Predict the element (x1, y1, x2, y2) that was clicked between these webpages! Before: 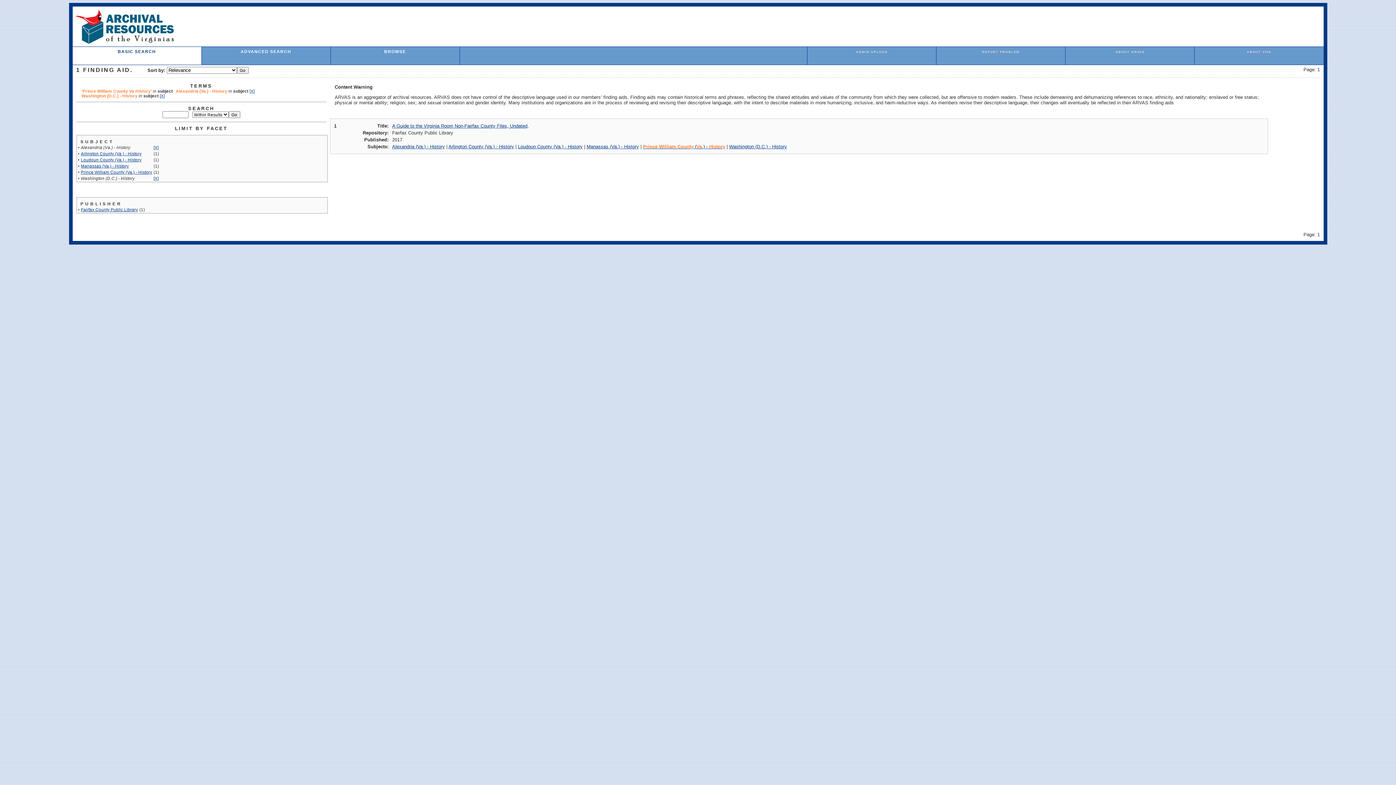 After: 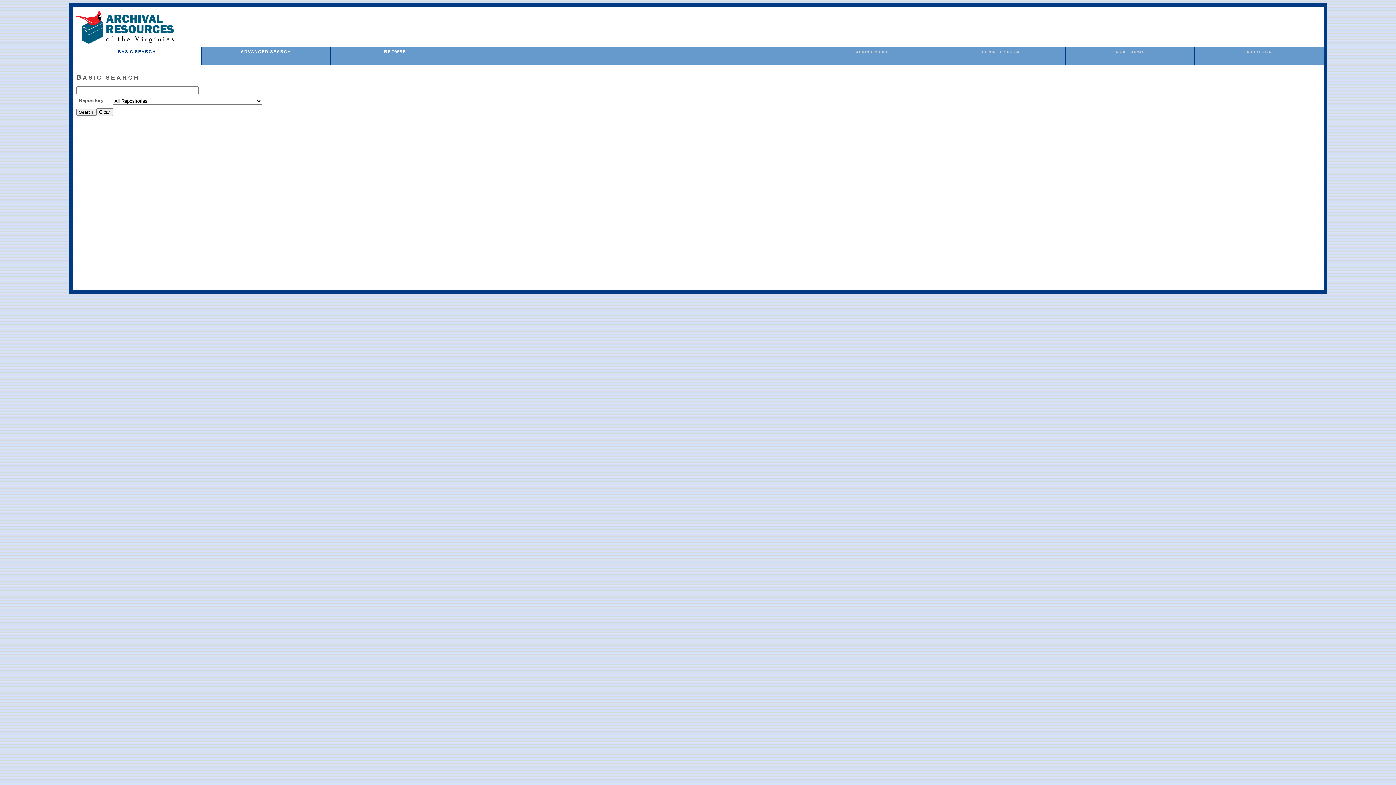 Action: bbox: (117, 49, 156, 53) label: BASIC SEARCH